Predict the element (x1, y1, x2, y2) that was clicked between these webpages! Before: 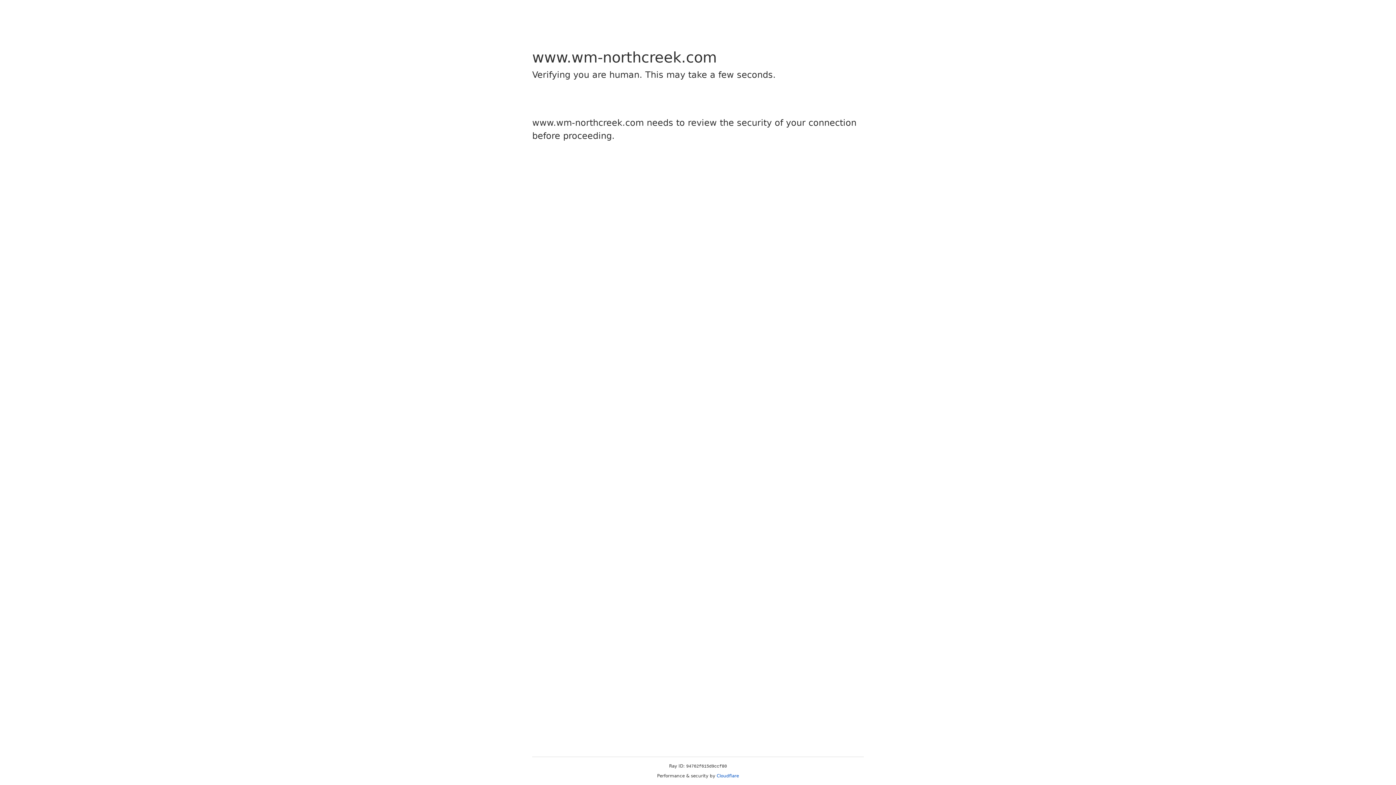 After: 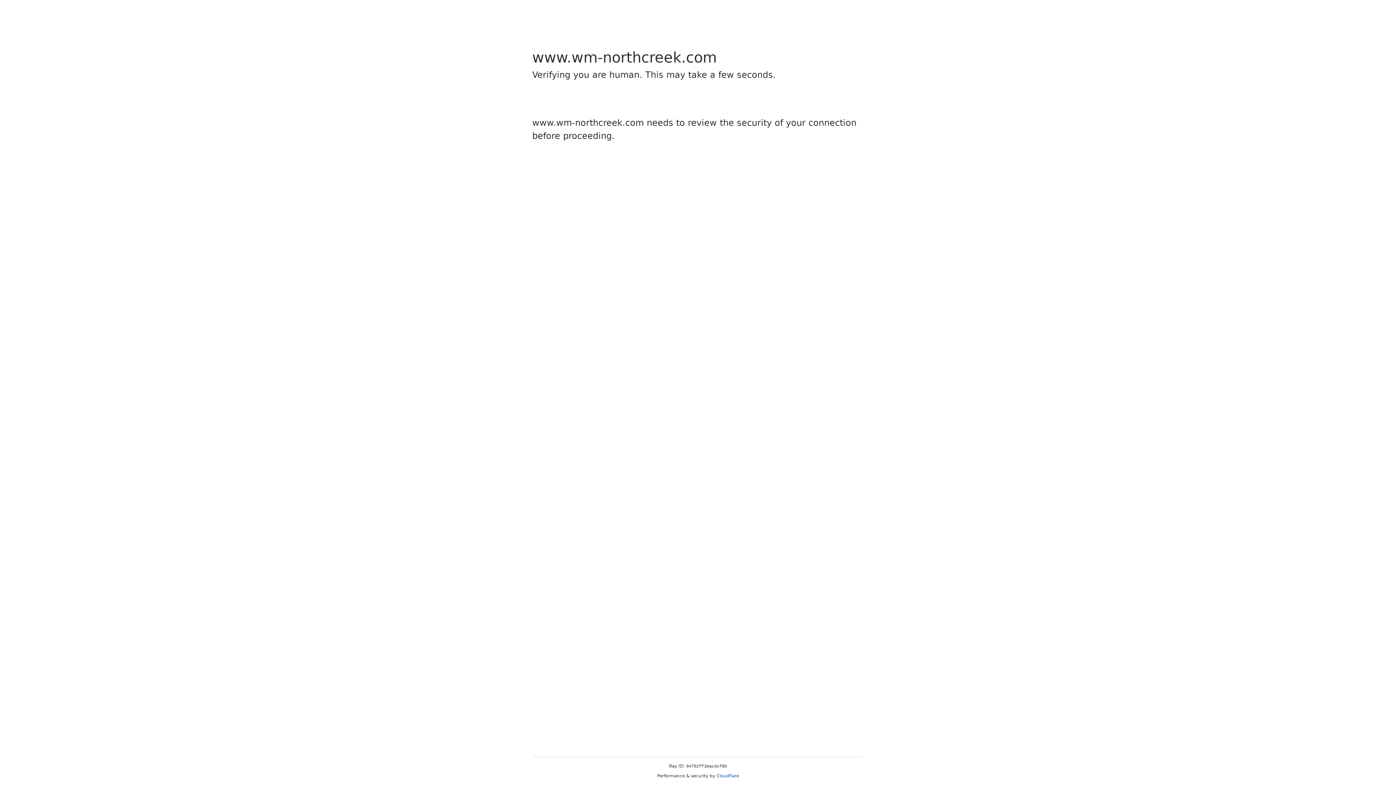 Action: bbox: (716, 773, 739, 778) label: Cloudflare